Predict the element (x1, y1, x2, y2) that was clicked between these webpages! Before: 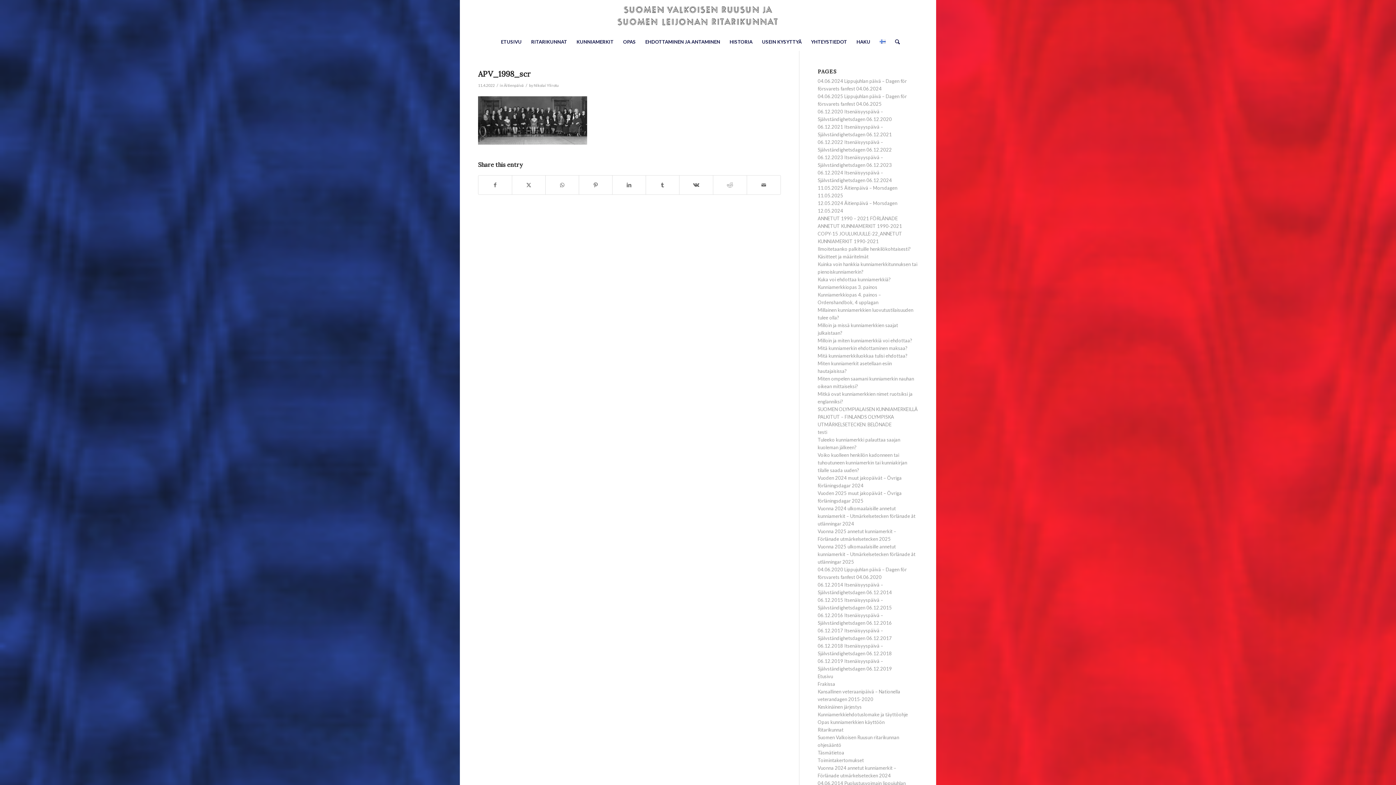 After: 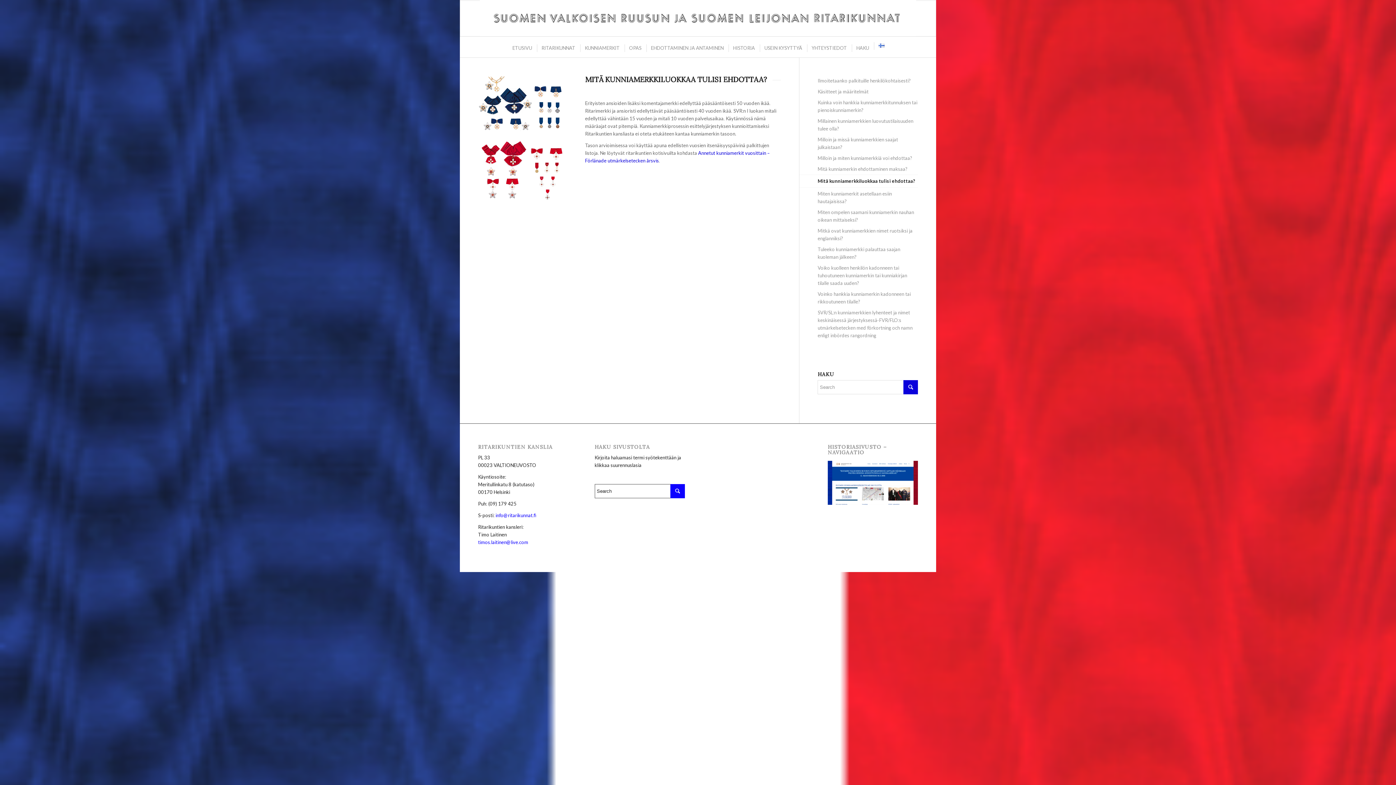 Action: bbox: (817, 353, 907, 358) label: Mitä kunniamerkkiluokkaa tulisi ehdottaa?